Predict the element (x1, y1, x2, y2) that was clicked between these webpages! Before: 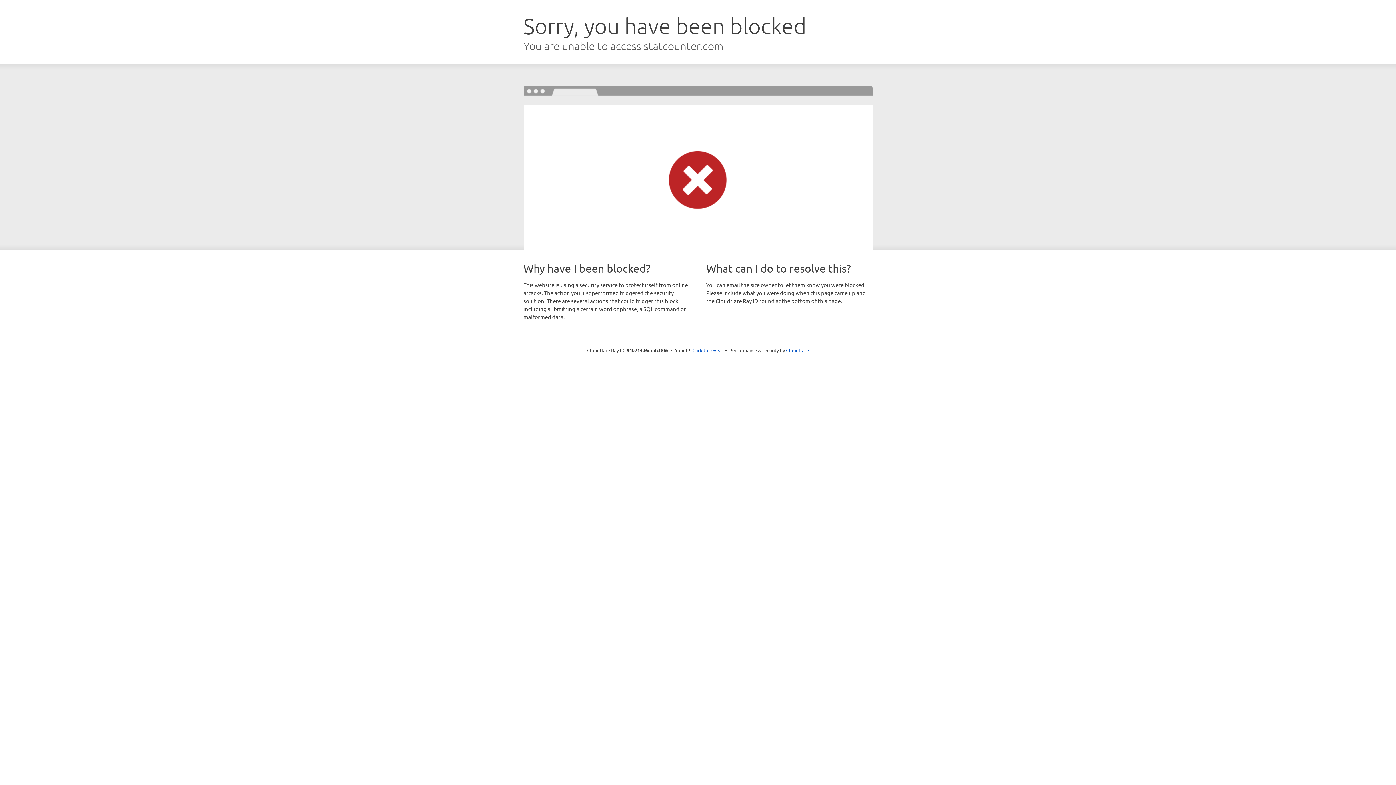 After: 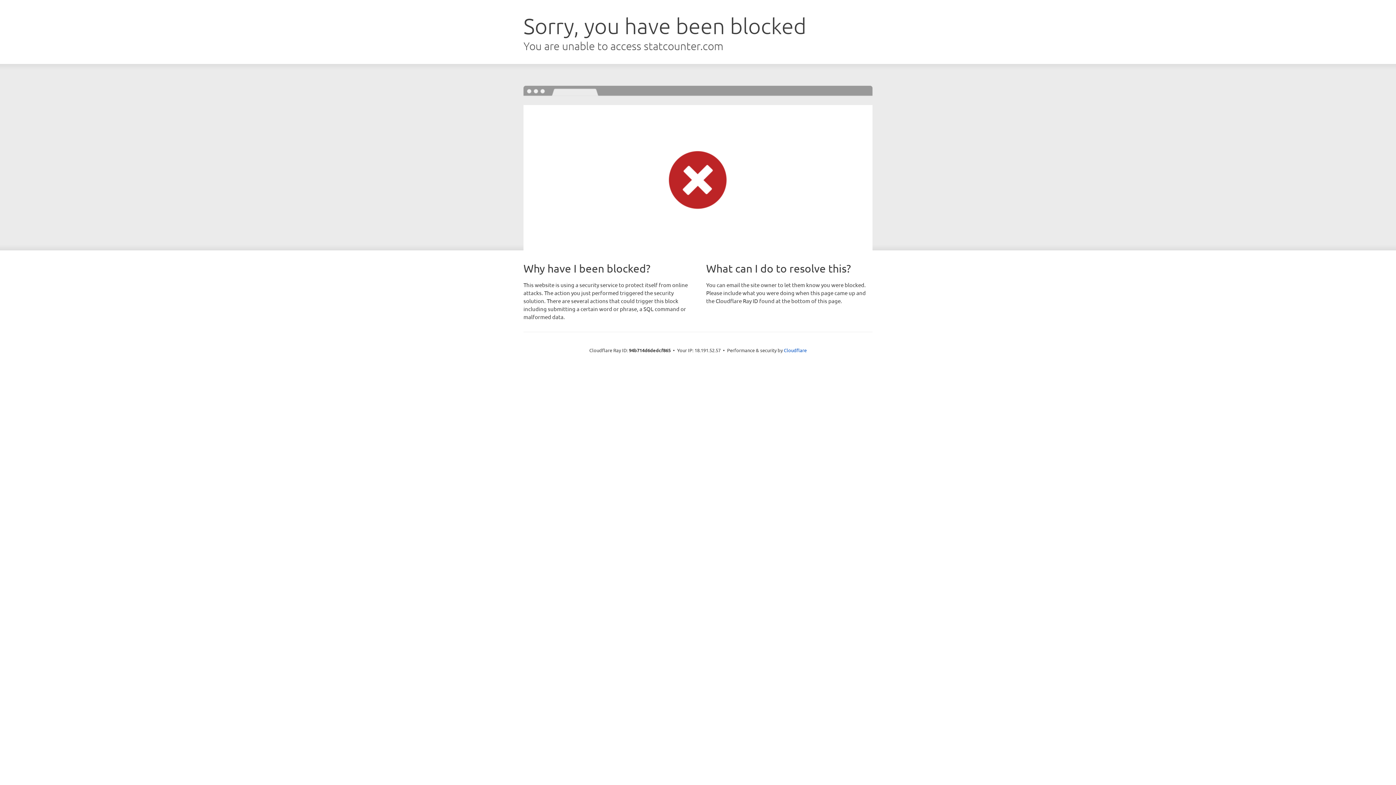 Action: label: Click to reveal bbox: (692, 346, 723, 353)